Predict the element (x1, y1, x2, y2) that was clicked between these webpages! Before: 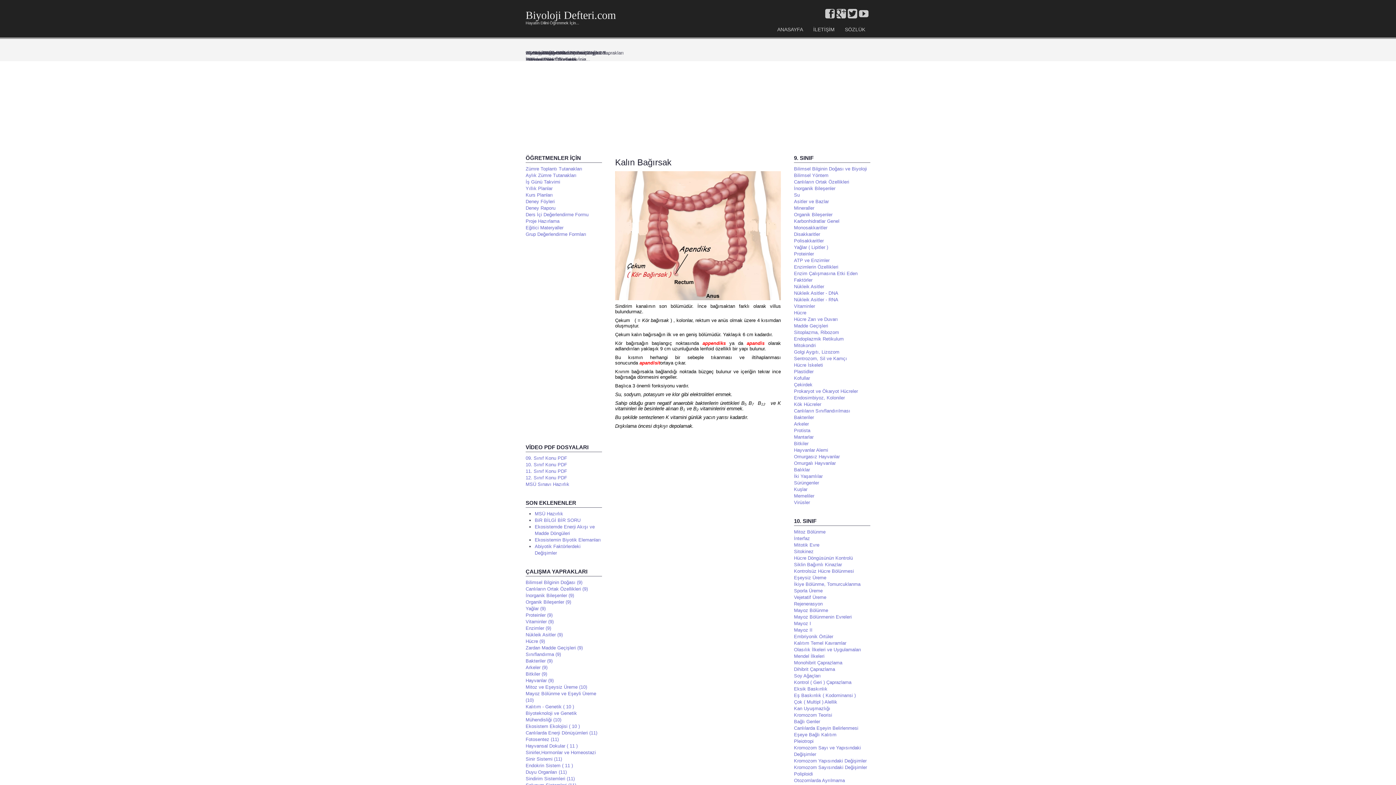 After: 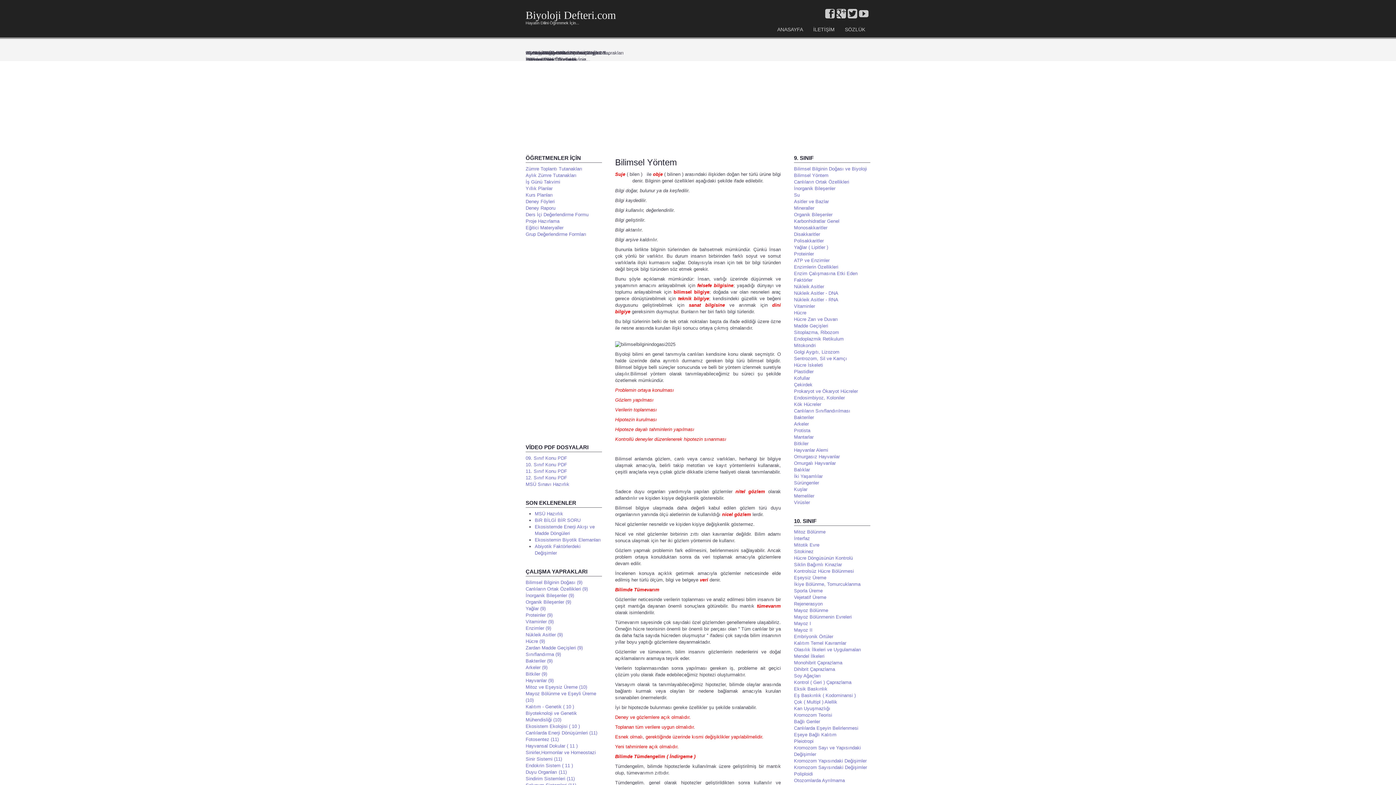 Action: label: Bilimsel Yöntem bbox: (794, 172, 870, 178)